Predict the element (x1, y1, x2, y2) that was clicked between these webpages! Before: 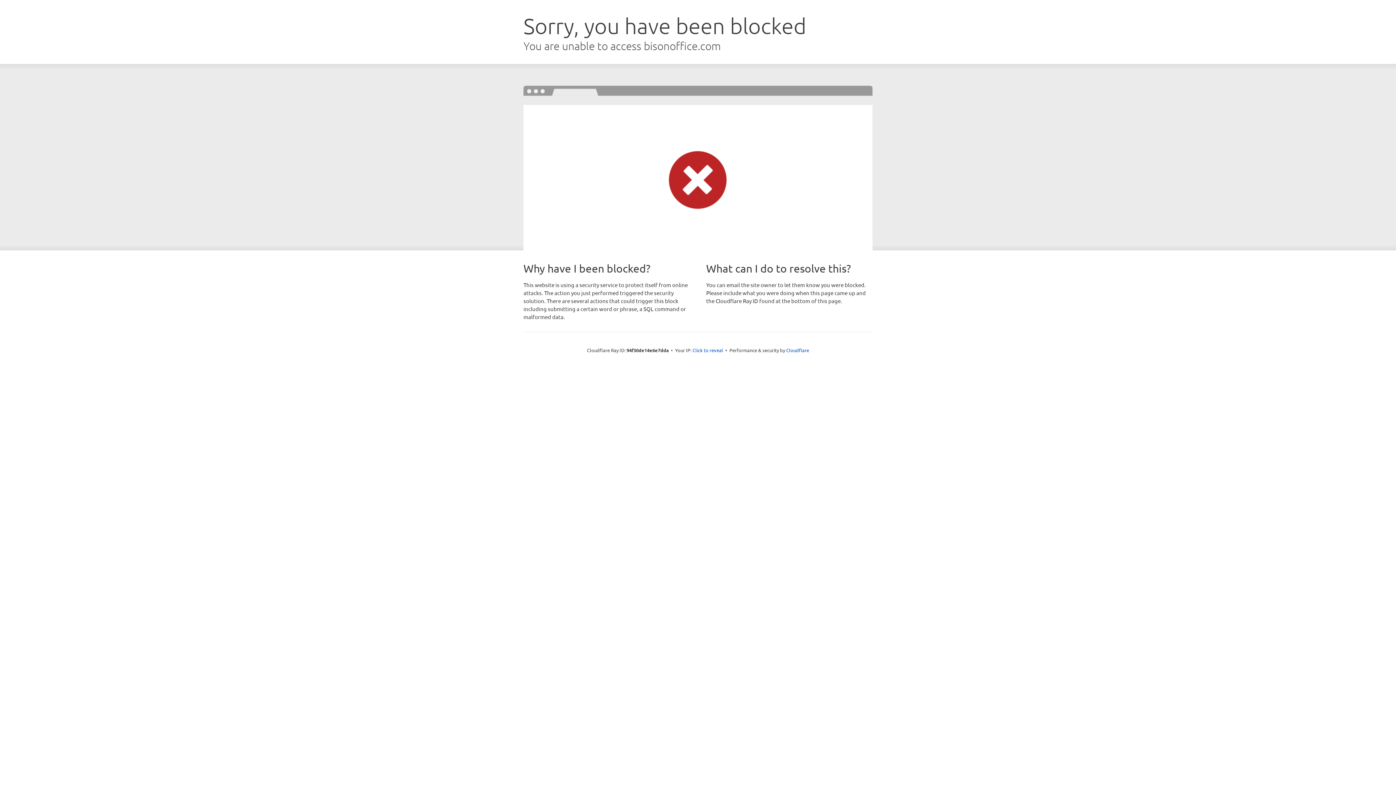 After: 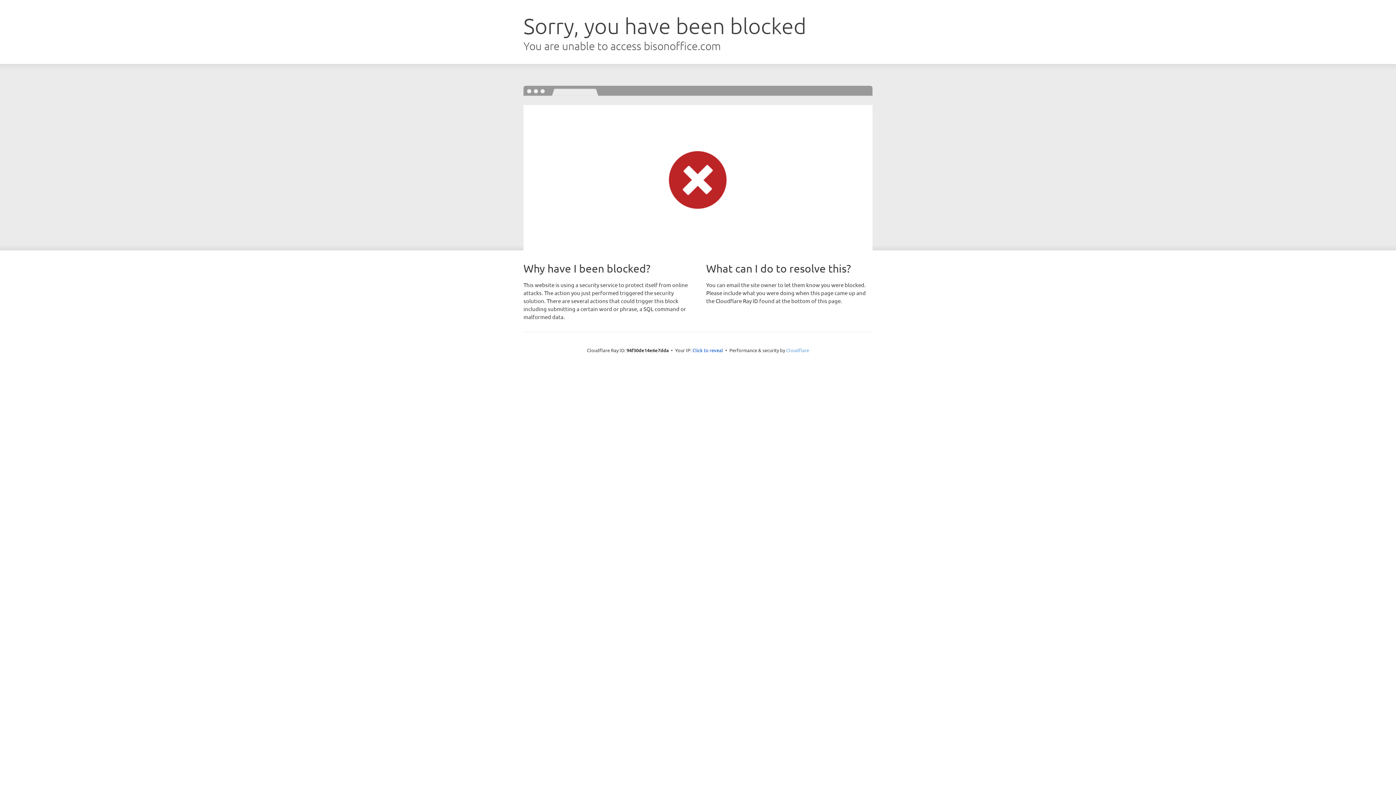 Action: label: Cloudflare bbox: (786, 347, 809, 353)